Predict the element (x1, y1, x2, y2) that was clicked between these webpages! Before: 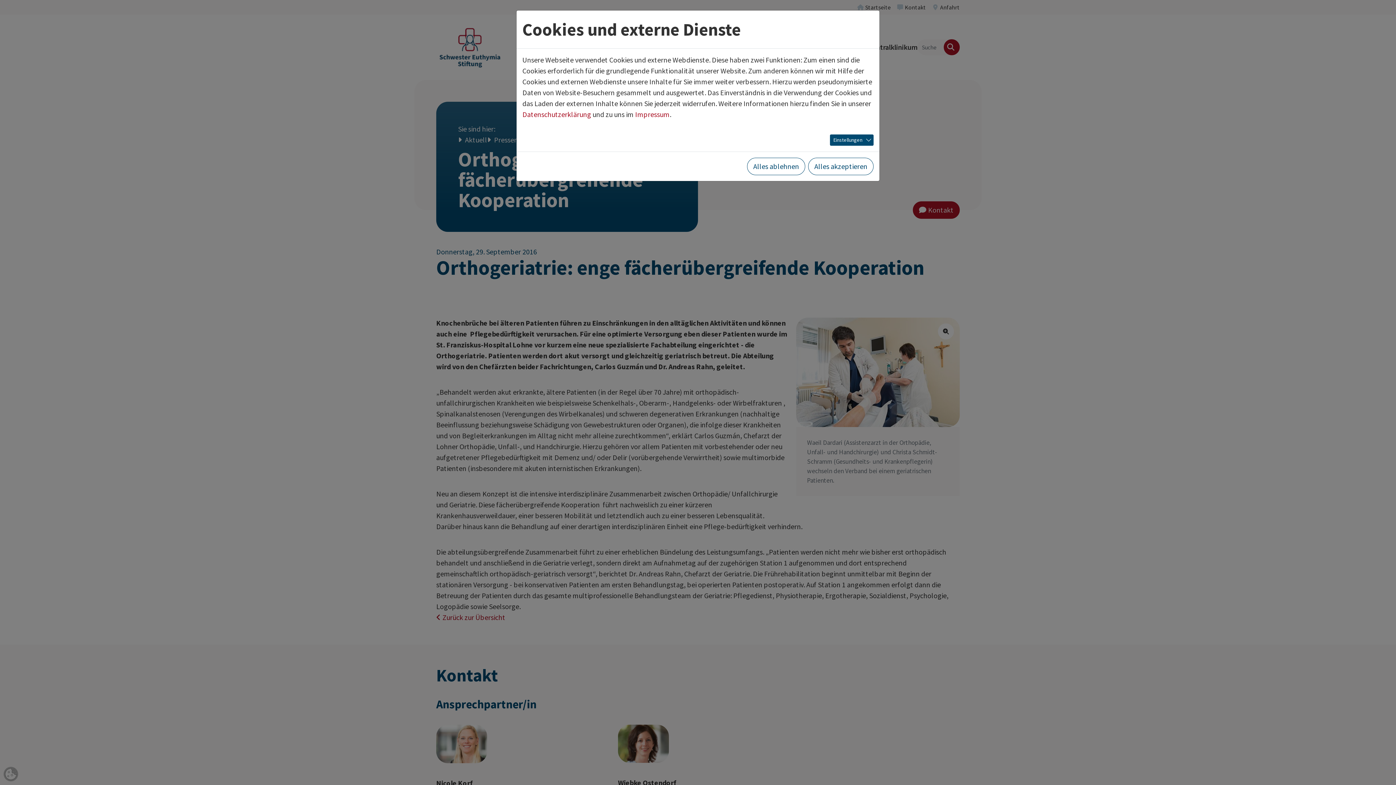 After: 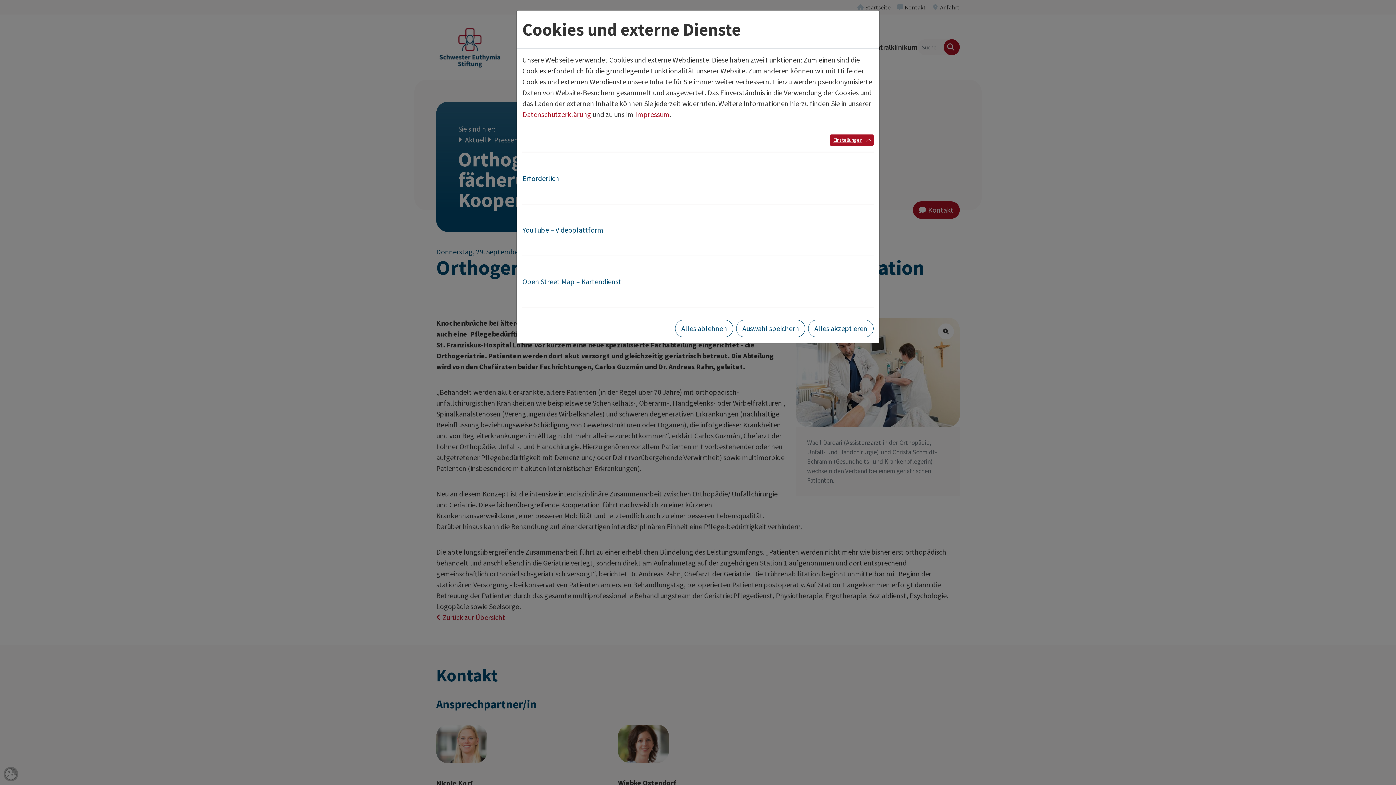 Action: bbox: (830, 134, 873, 145) label: Einstellungen